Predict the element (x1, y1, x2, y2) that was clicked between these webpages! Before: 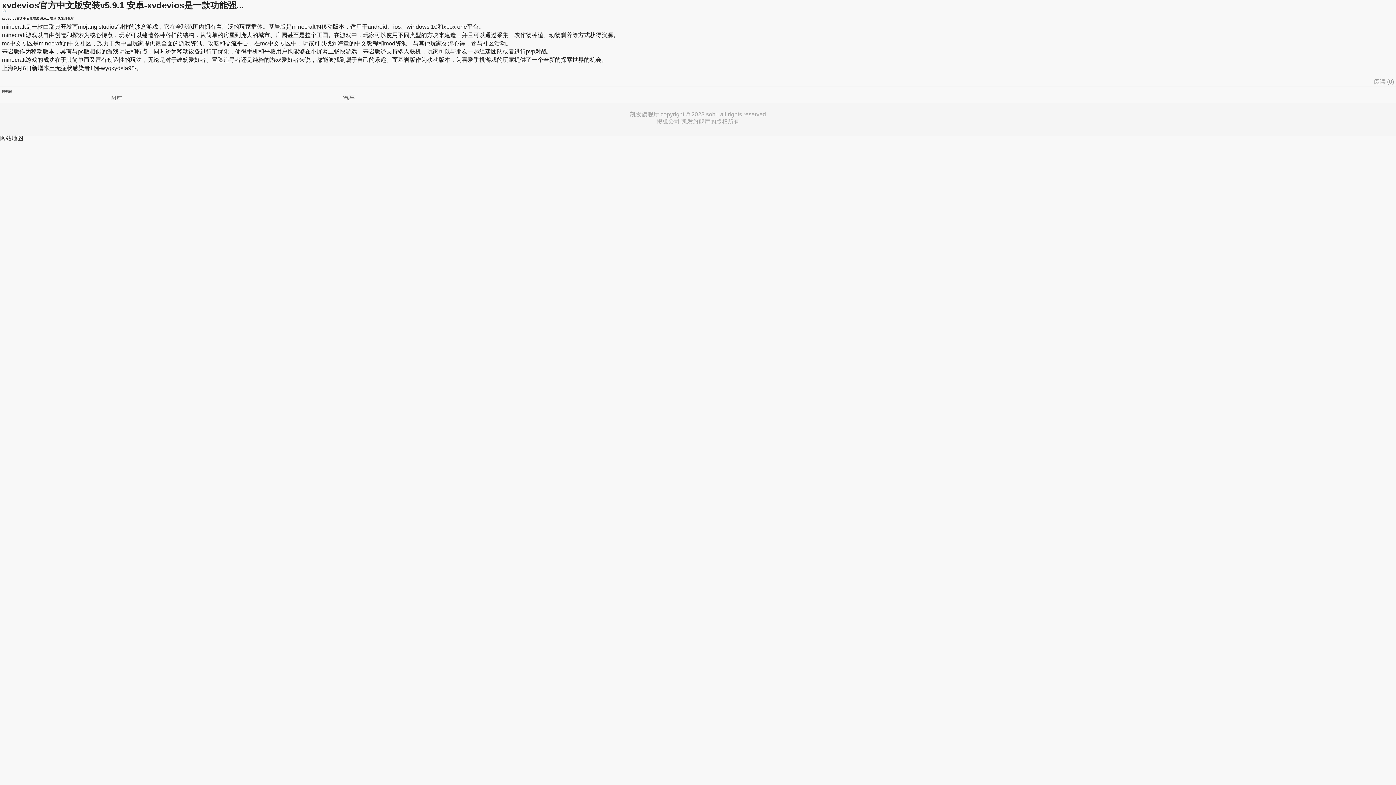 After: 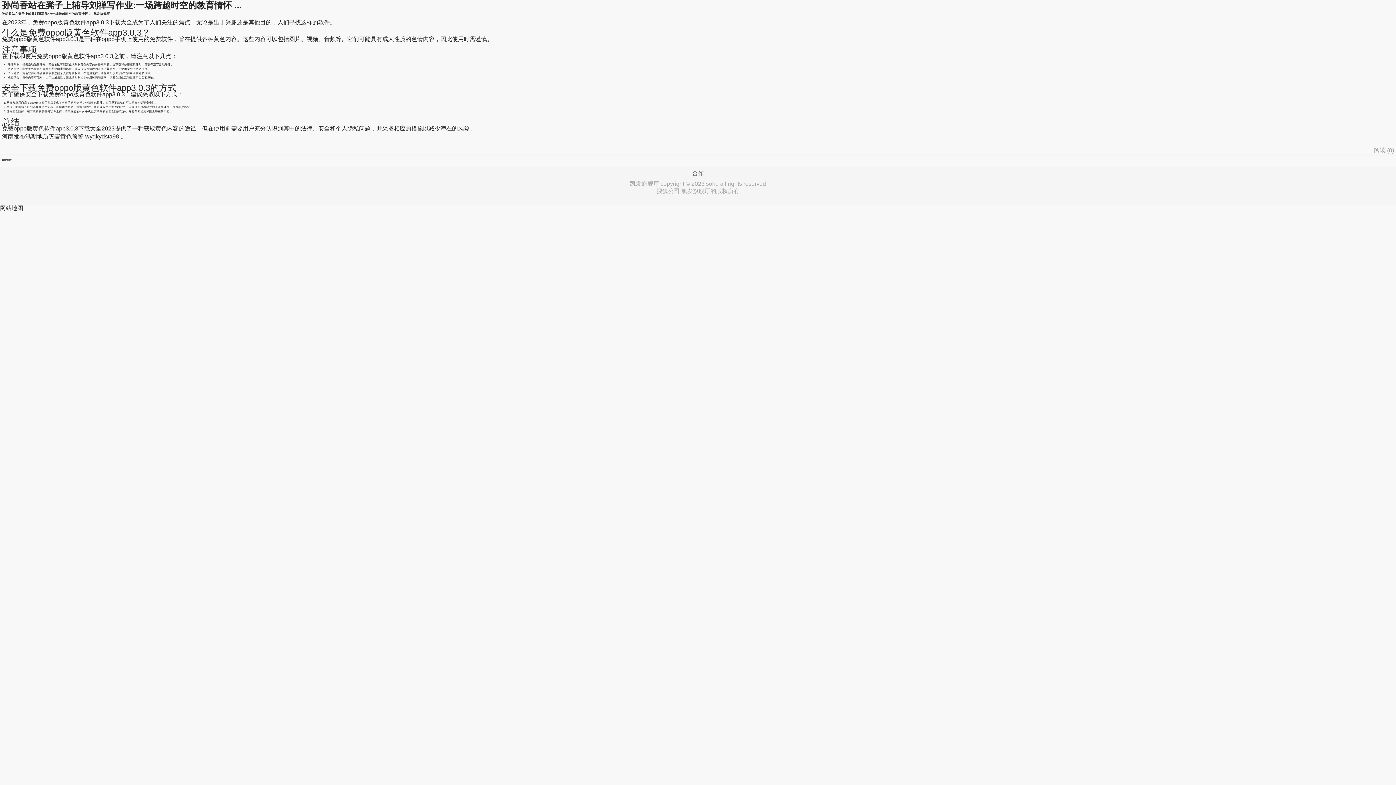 Action: bbox: (110, 94, 122, 100) label: 图库